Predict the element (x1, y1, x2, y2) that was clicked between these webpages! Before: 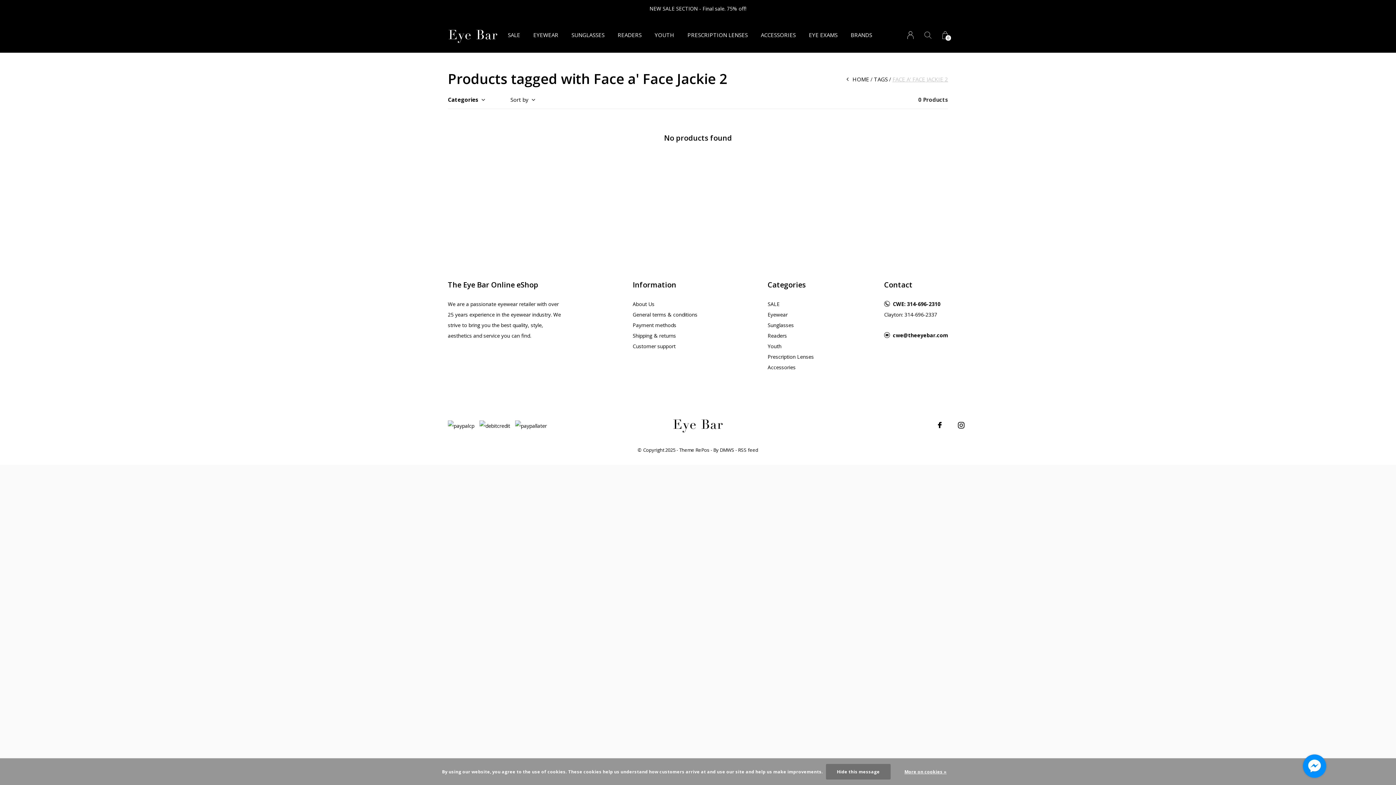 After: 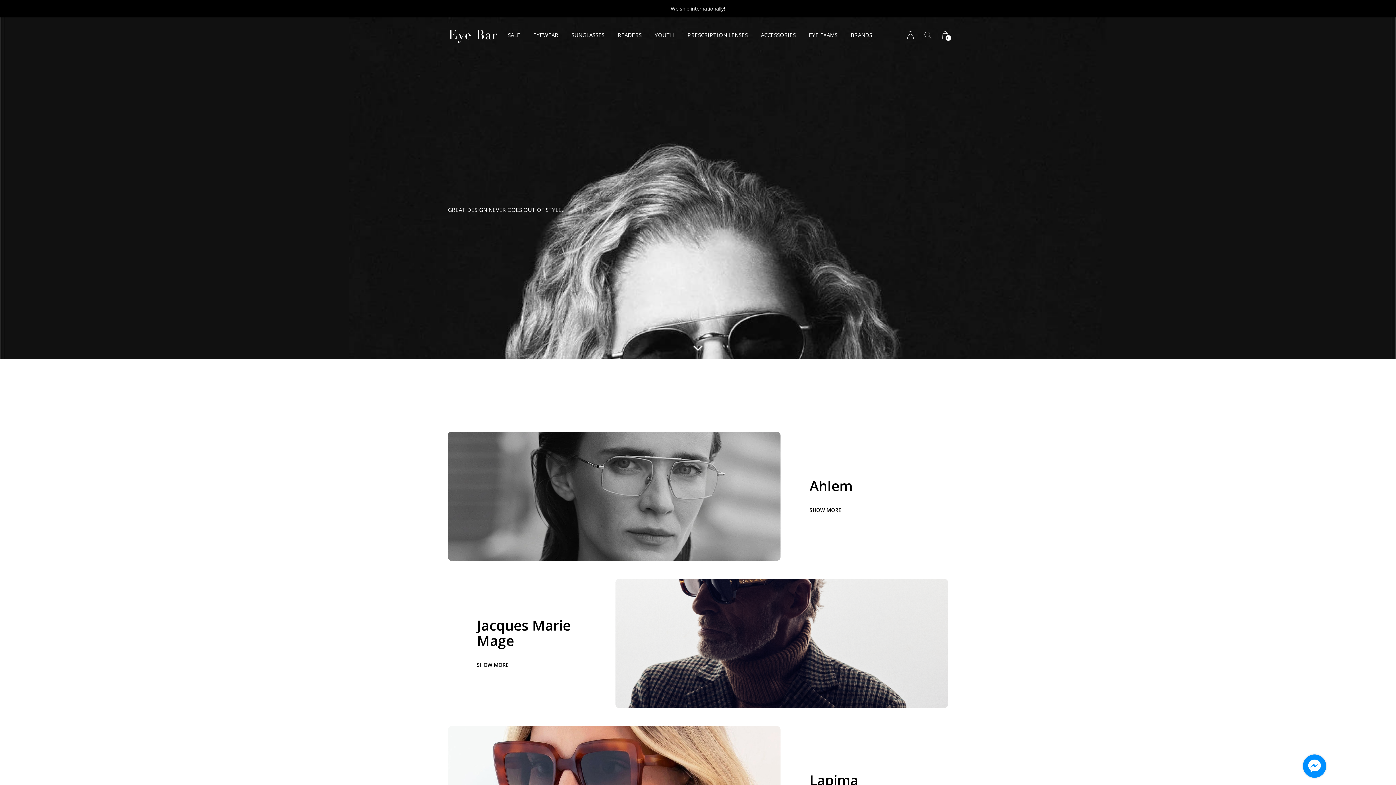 Action: bbox: (448, 17, 498, 52)